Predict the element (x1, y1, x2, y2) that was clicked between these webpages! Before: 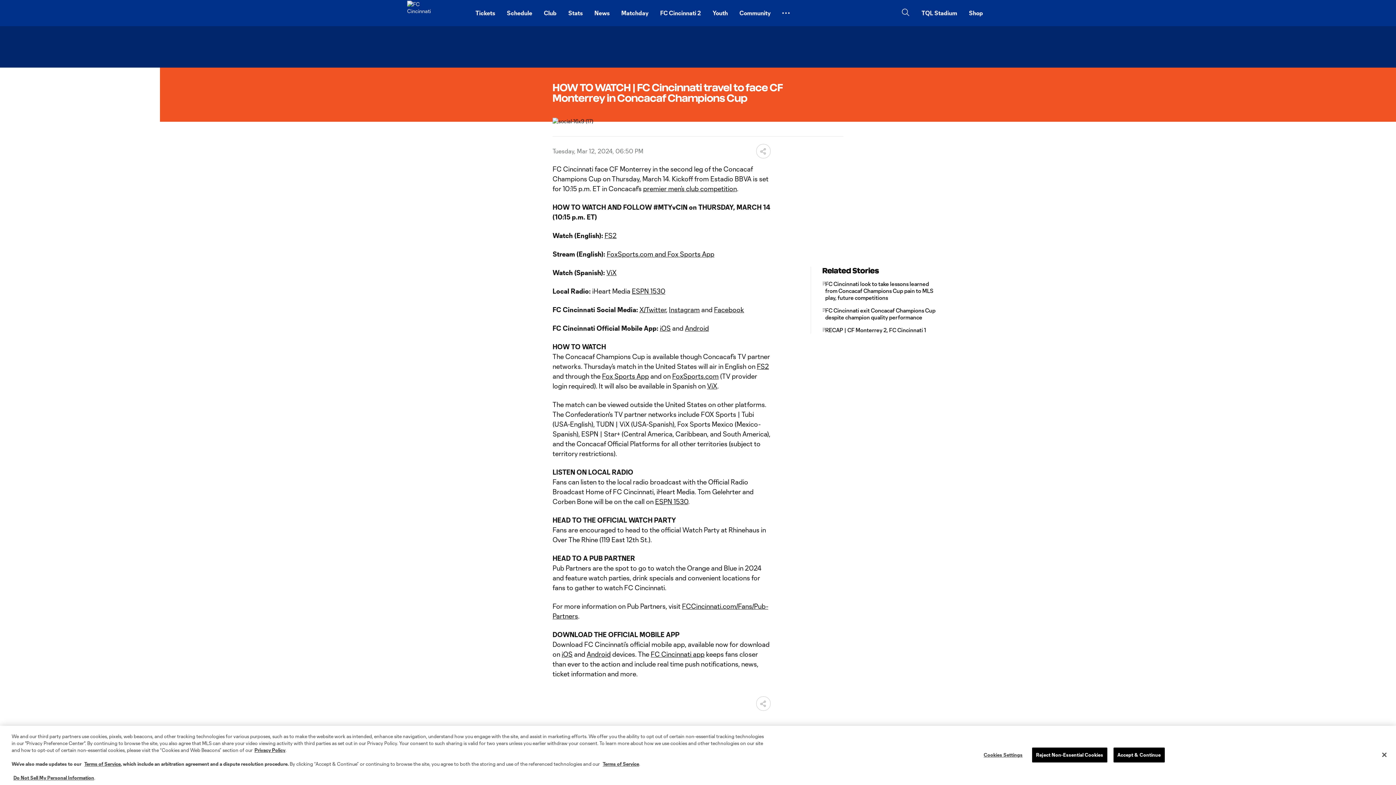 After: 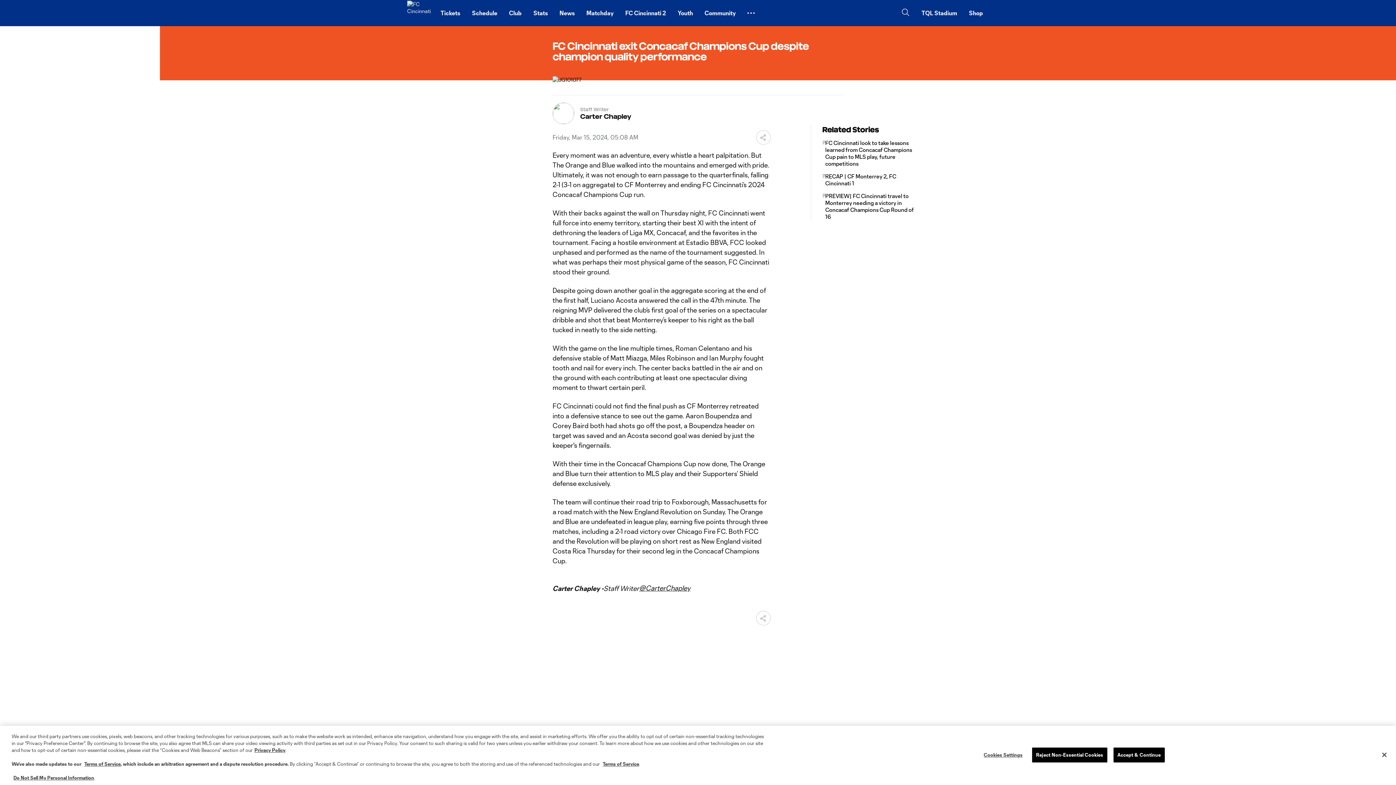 Action: label: FC Cincinnati exit Concacaf Champions Cup despite champion quality performance bbox: (822, 314, 920, 334)